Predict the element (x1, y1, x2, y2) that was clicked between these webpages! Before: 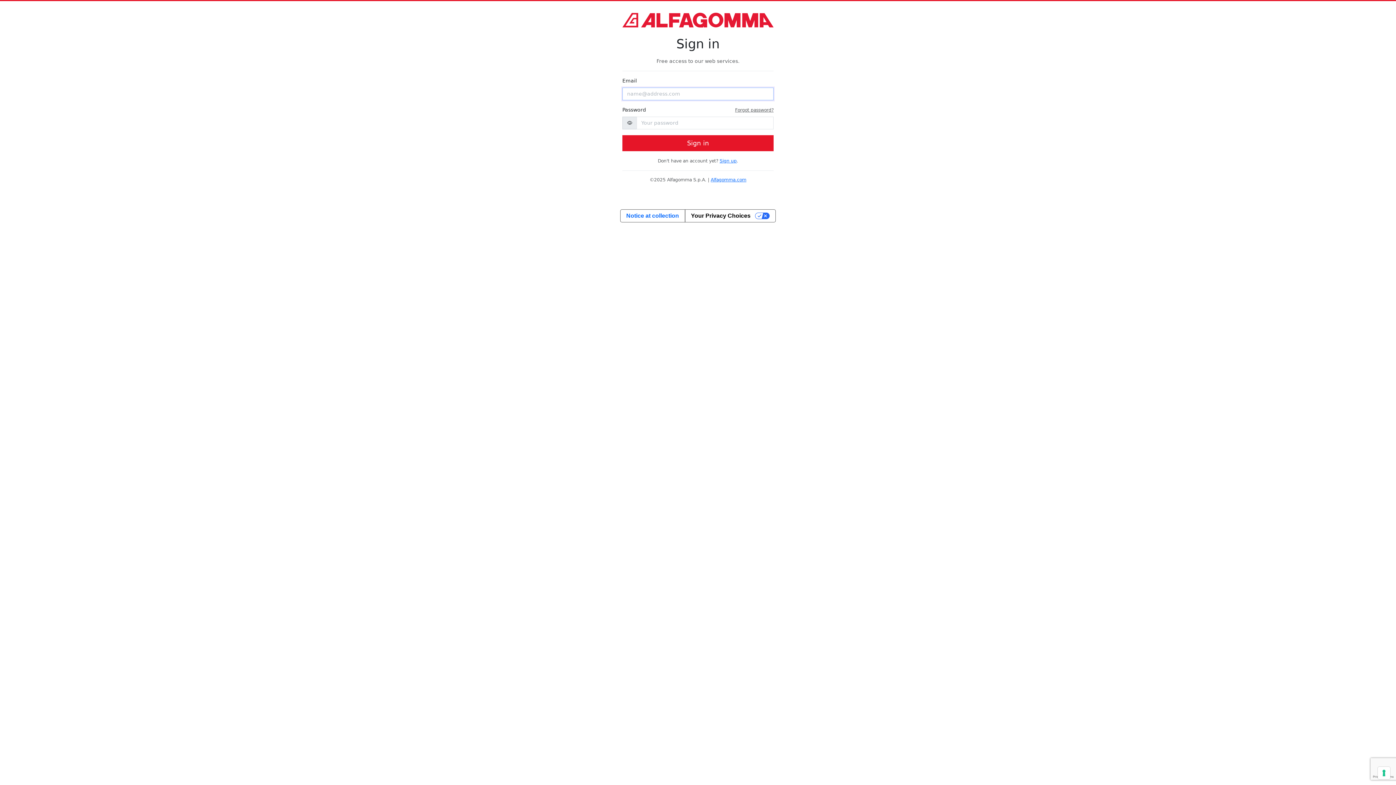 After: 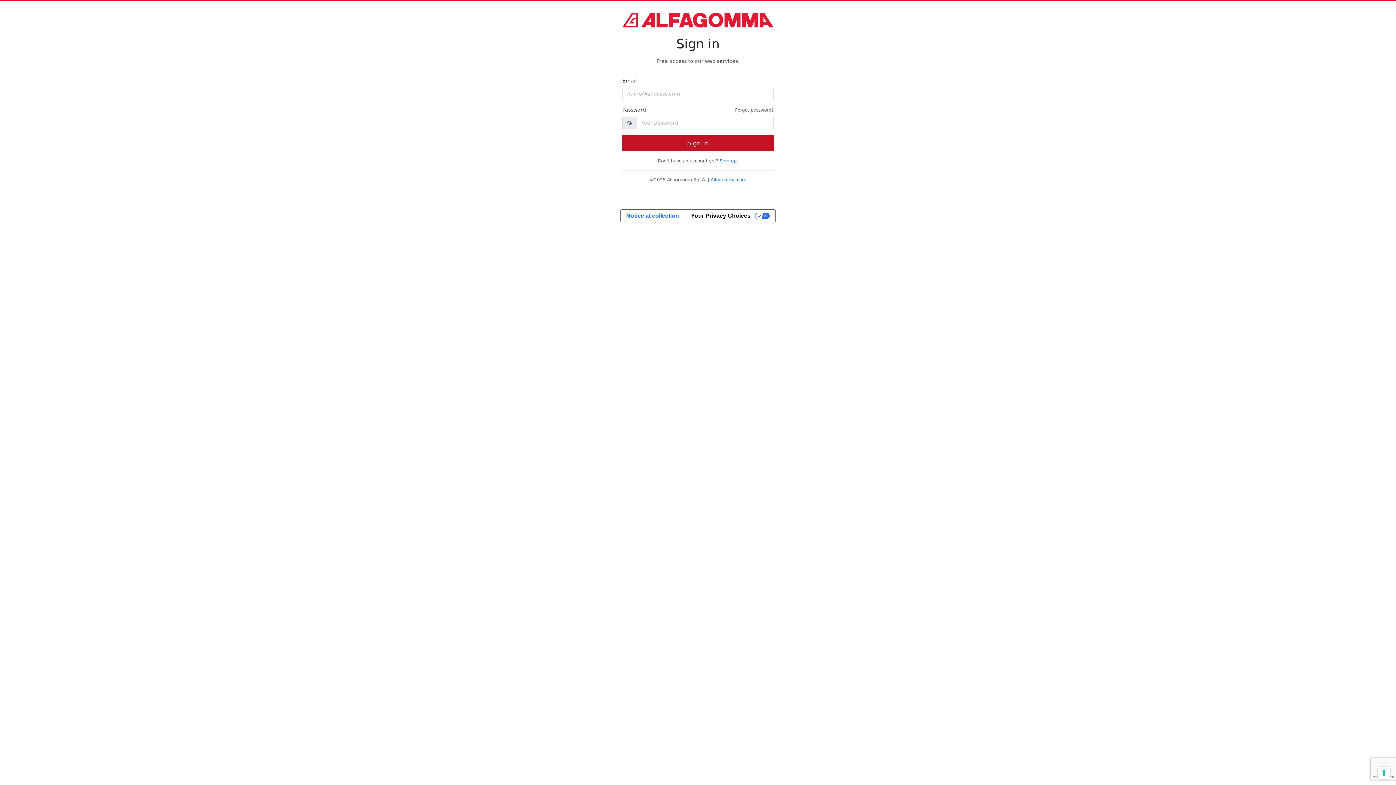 Action: label: Sign in bbox: (622, 135, 773, 151)